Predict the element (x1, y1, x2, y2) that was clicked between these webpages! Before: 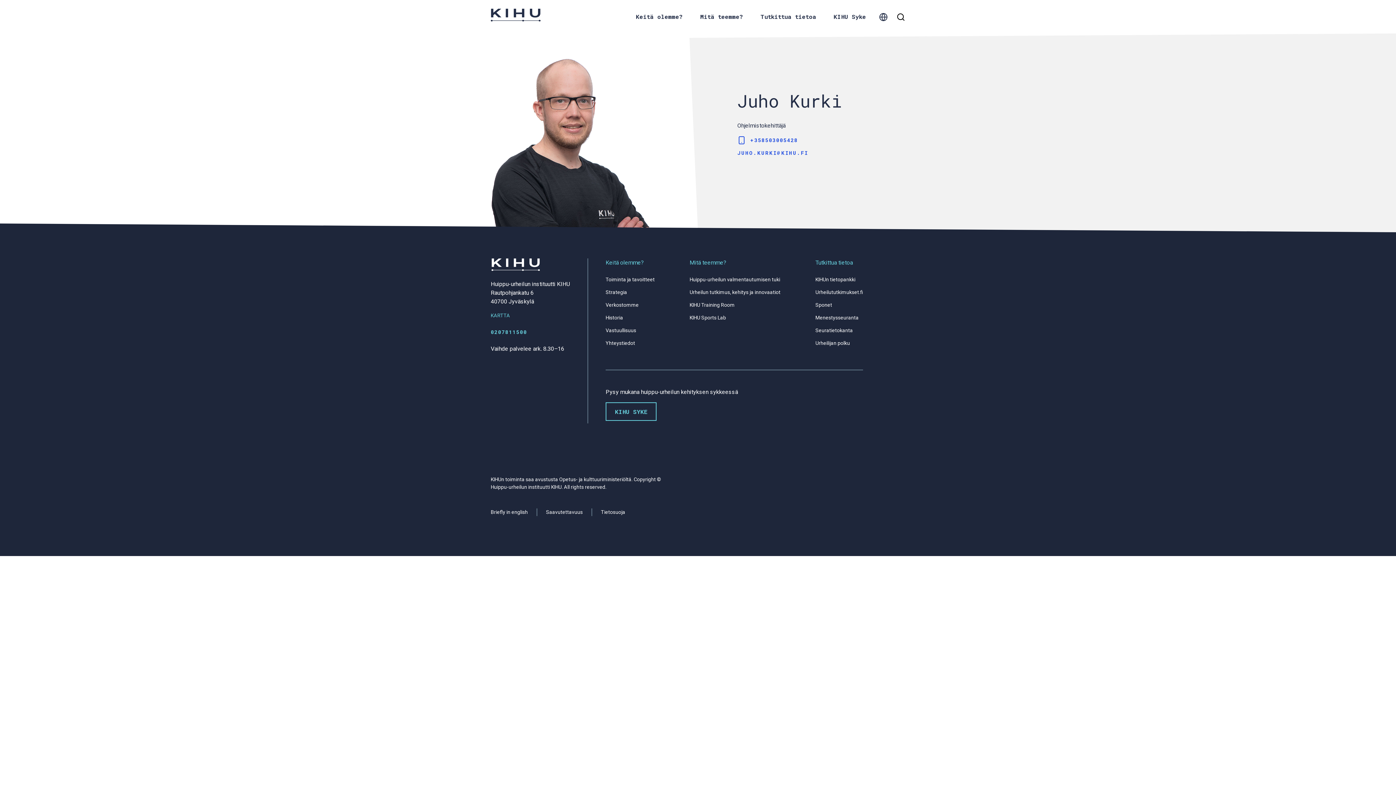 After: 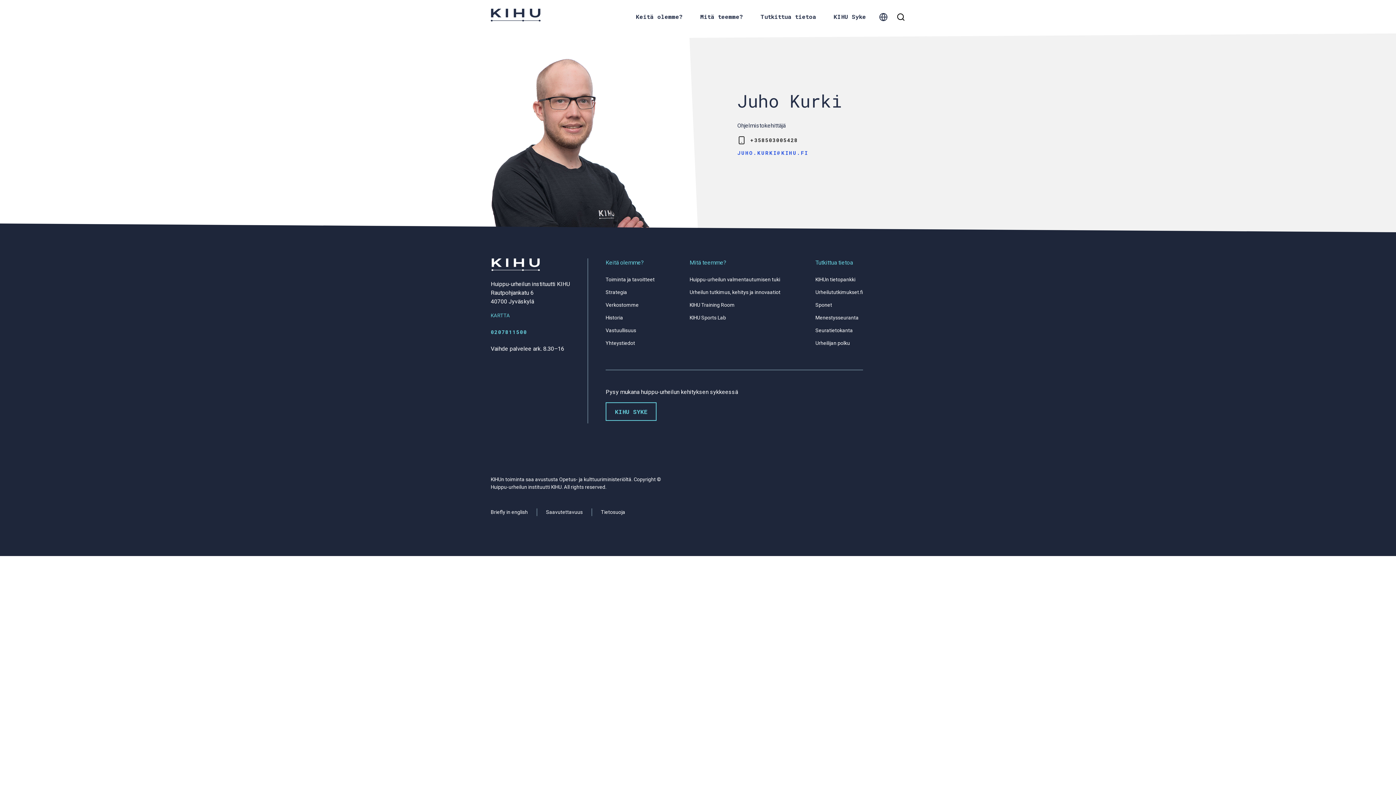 Action: label: +358503005428 bbox: (737, 135, 842, 144)